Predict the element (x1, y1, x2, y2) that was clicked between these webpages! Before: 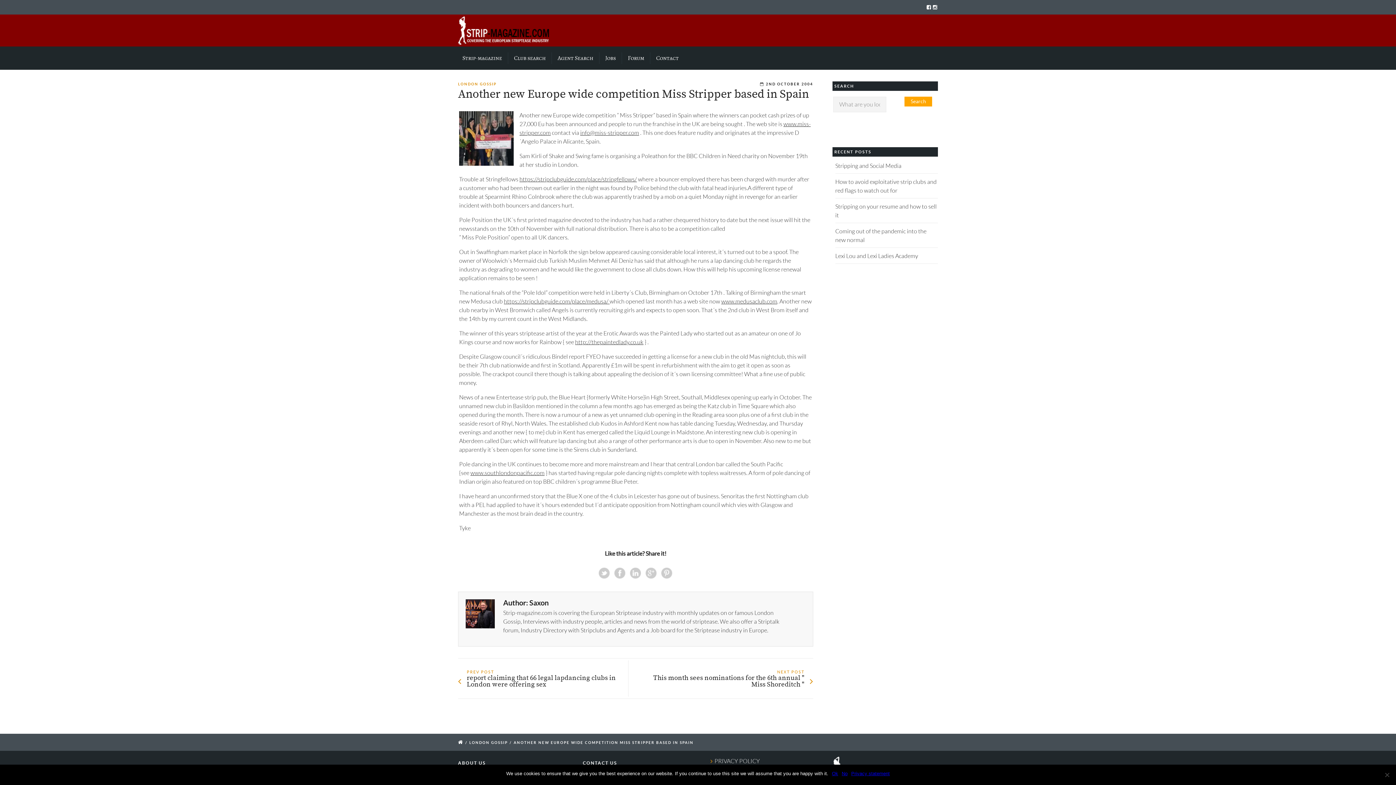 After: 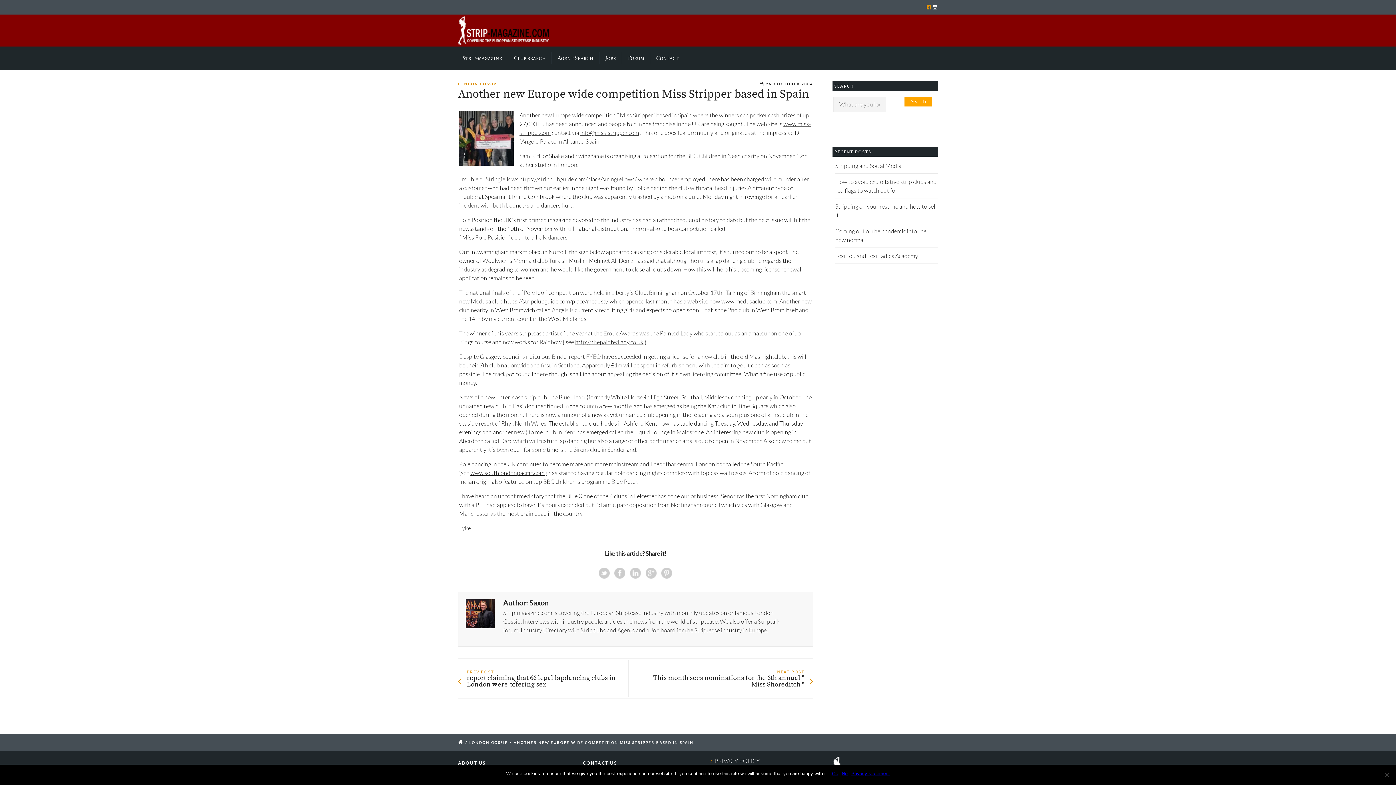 Action: bbox: (926, 4, 931, 9)